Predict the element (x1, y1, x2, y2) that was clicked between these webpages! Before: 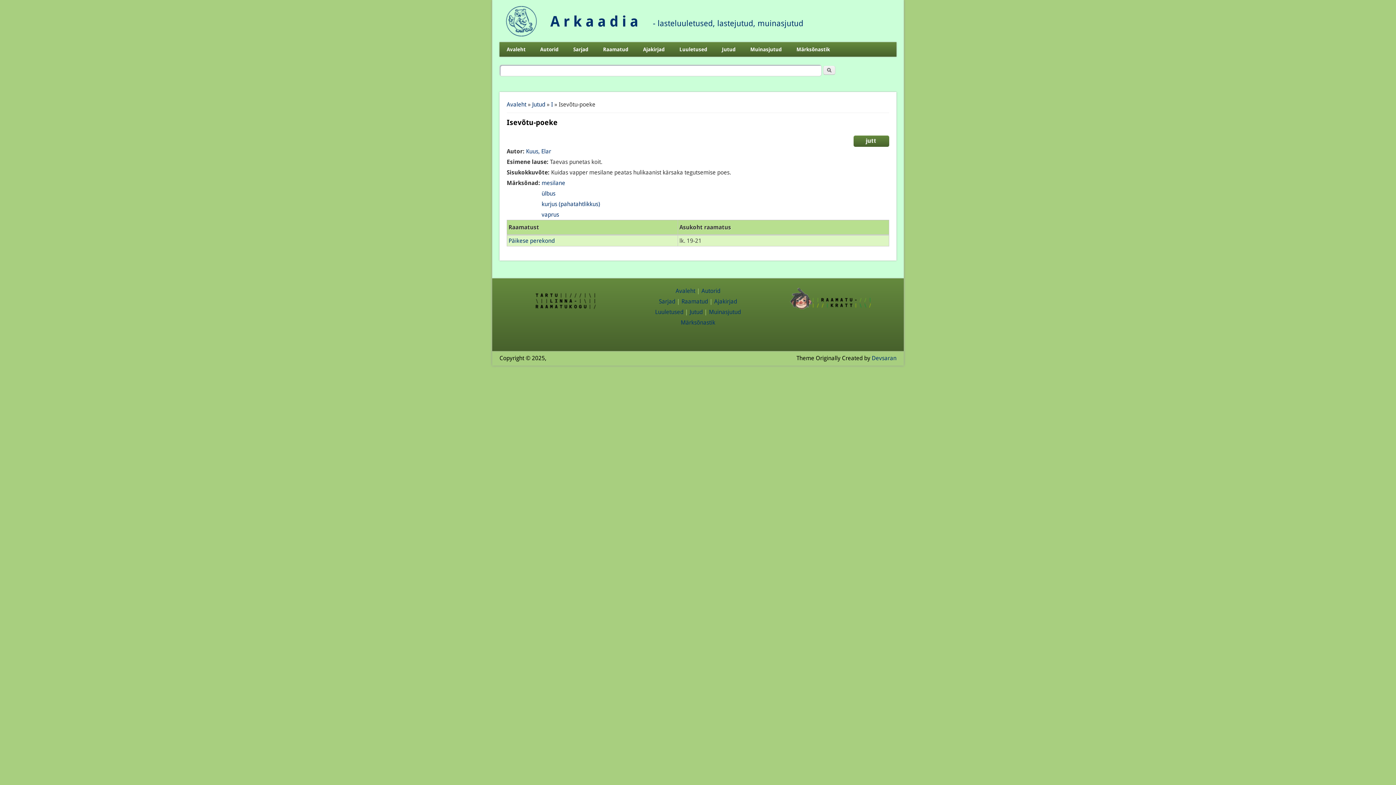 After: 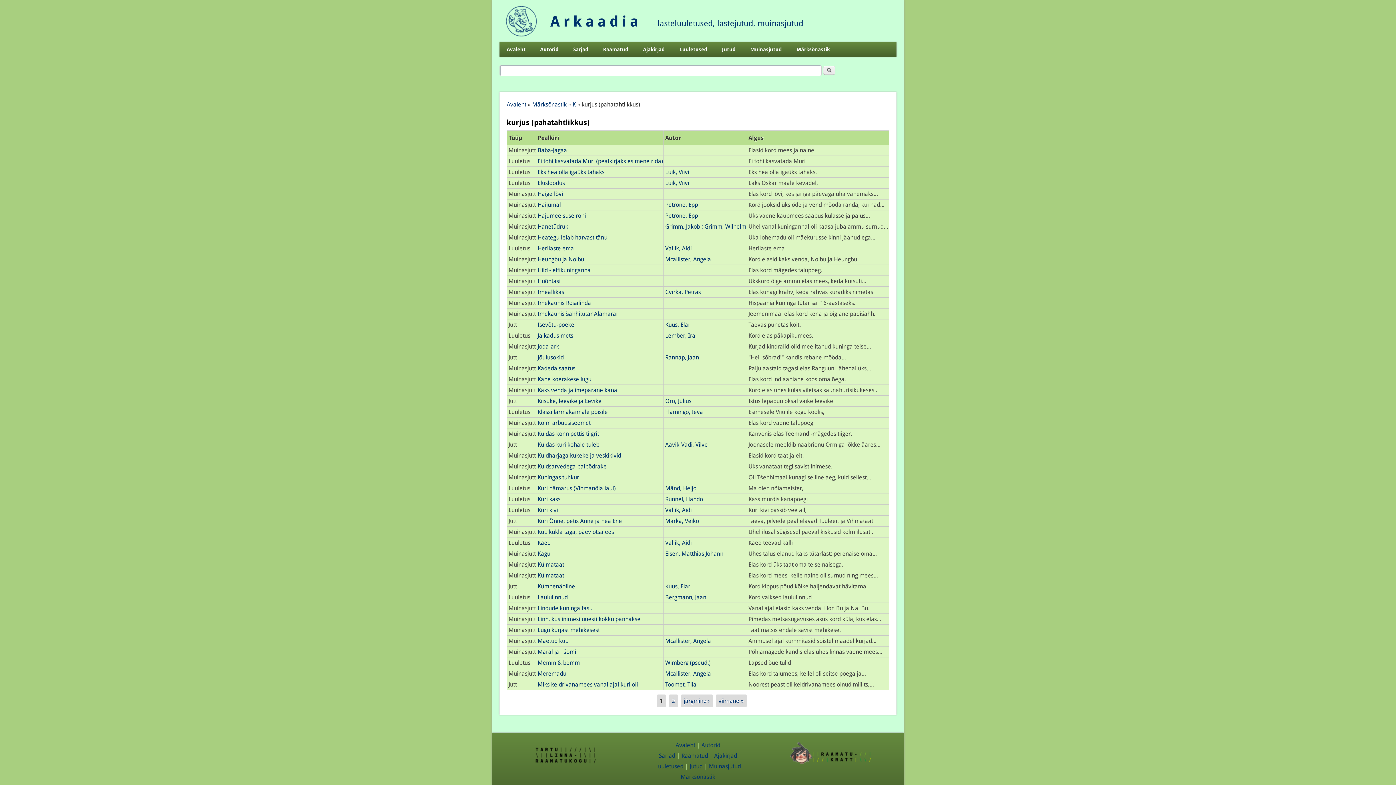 Action: label: kurjus (pahatahtlikkus) bbox: (541, 200, 600, 207)